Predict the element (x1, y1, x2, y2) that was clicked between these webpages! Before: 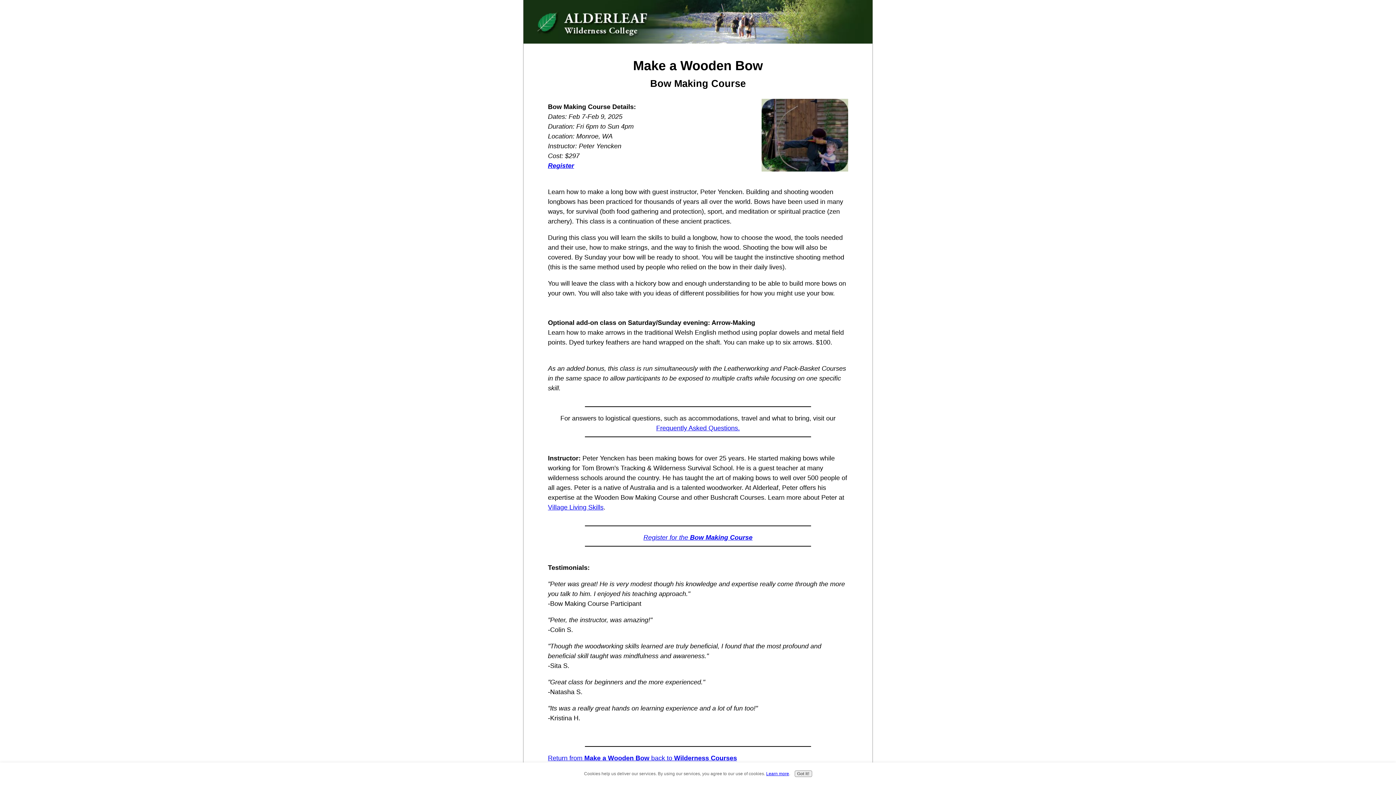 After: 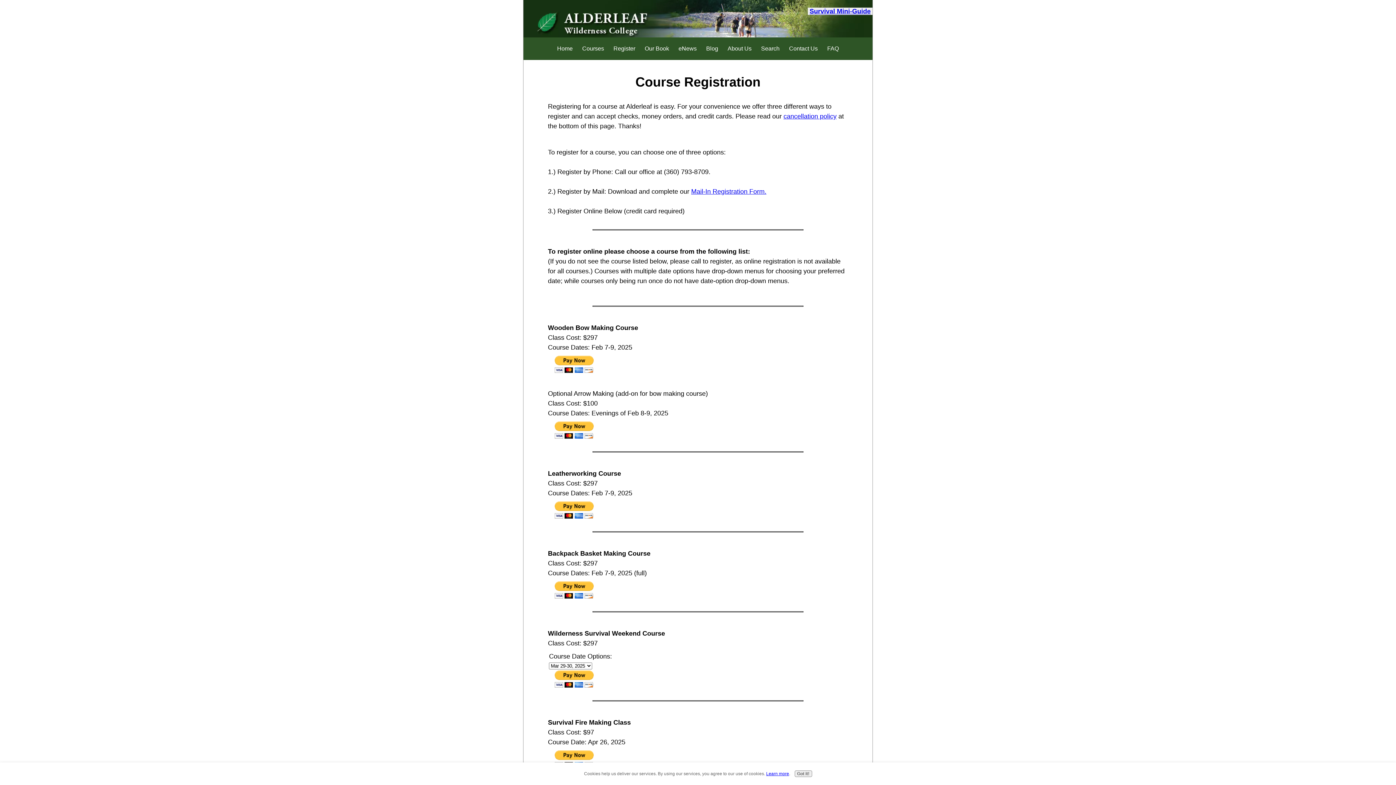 Action: bbox: (643, 534, 752, 541) label: Register for the Bow Making Course